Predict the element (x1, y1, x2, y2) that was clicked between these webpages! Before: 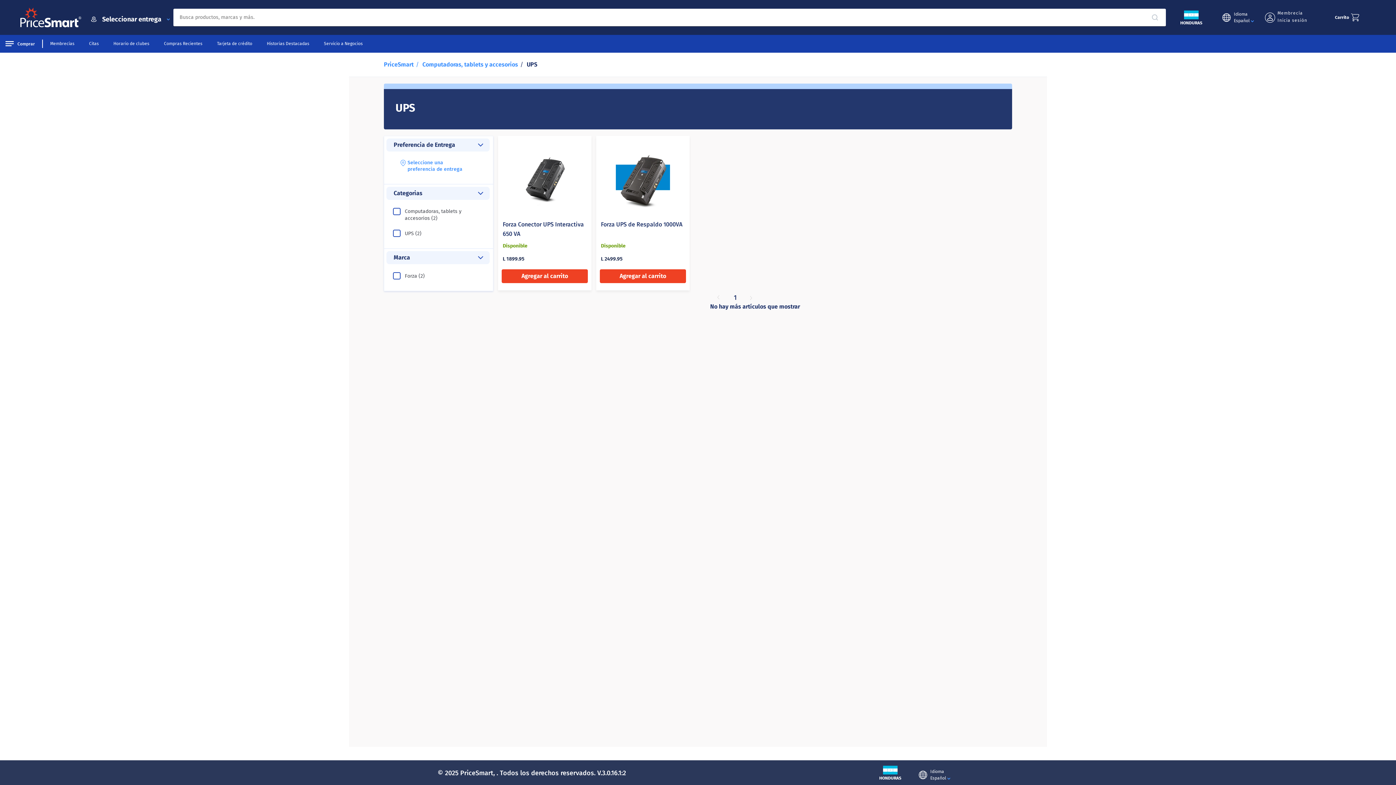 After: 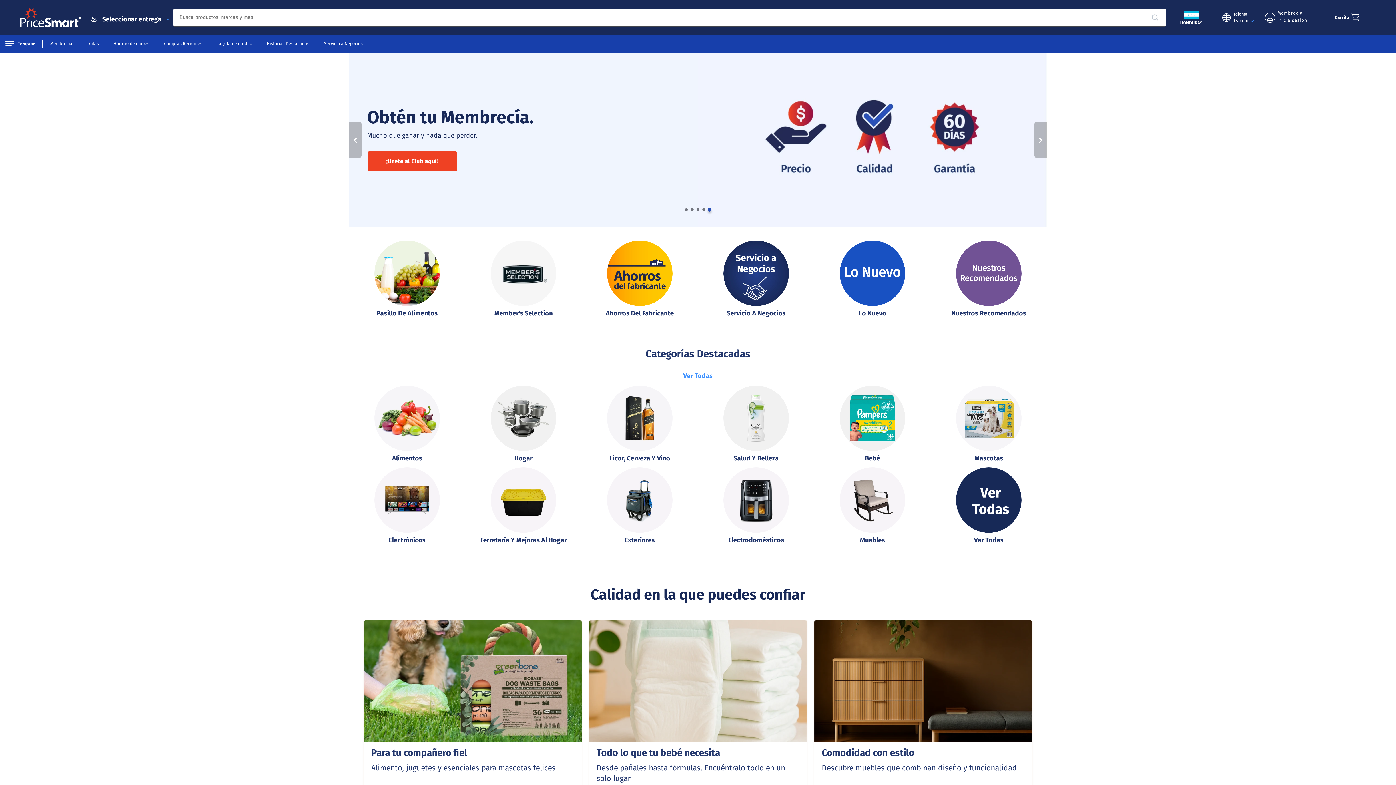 Action: bbox: (20, 7, 81, 27)